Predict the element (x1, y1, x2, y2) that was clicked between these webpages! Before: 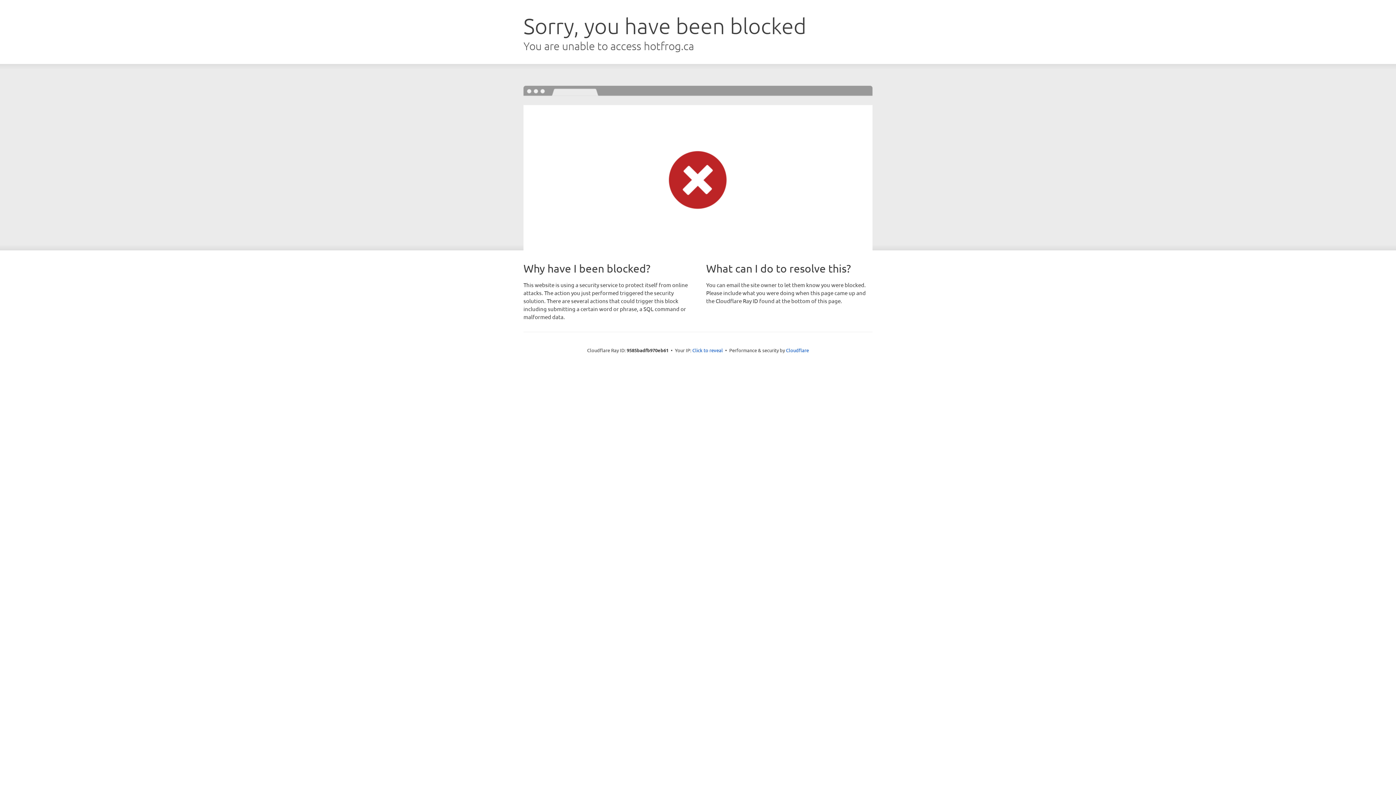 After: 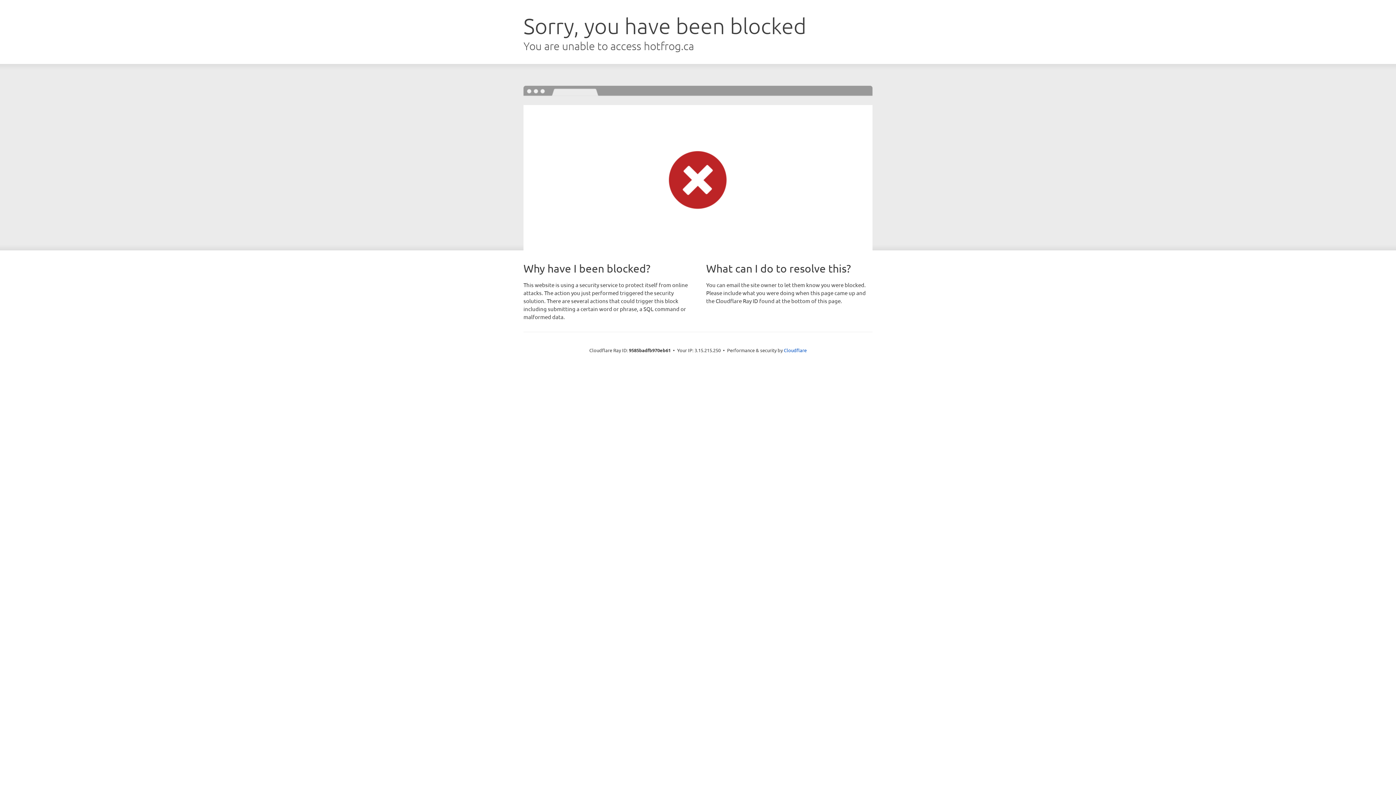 Action: label: Click to reveal bbox: (692, 346, 723, 353)